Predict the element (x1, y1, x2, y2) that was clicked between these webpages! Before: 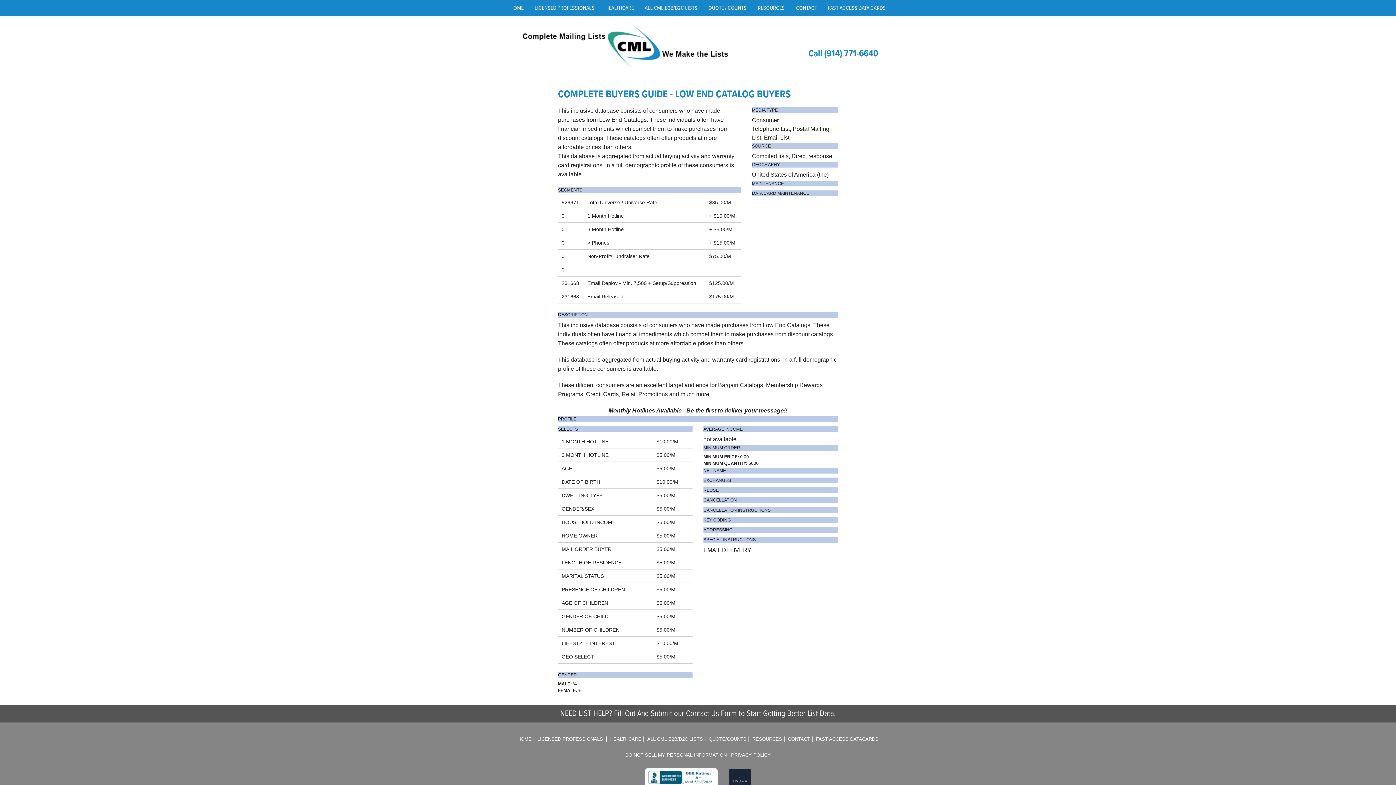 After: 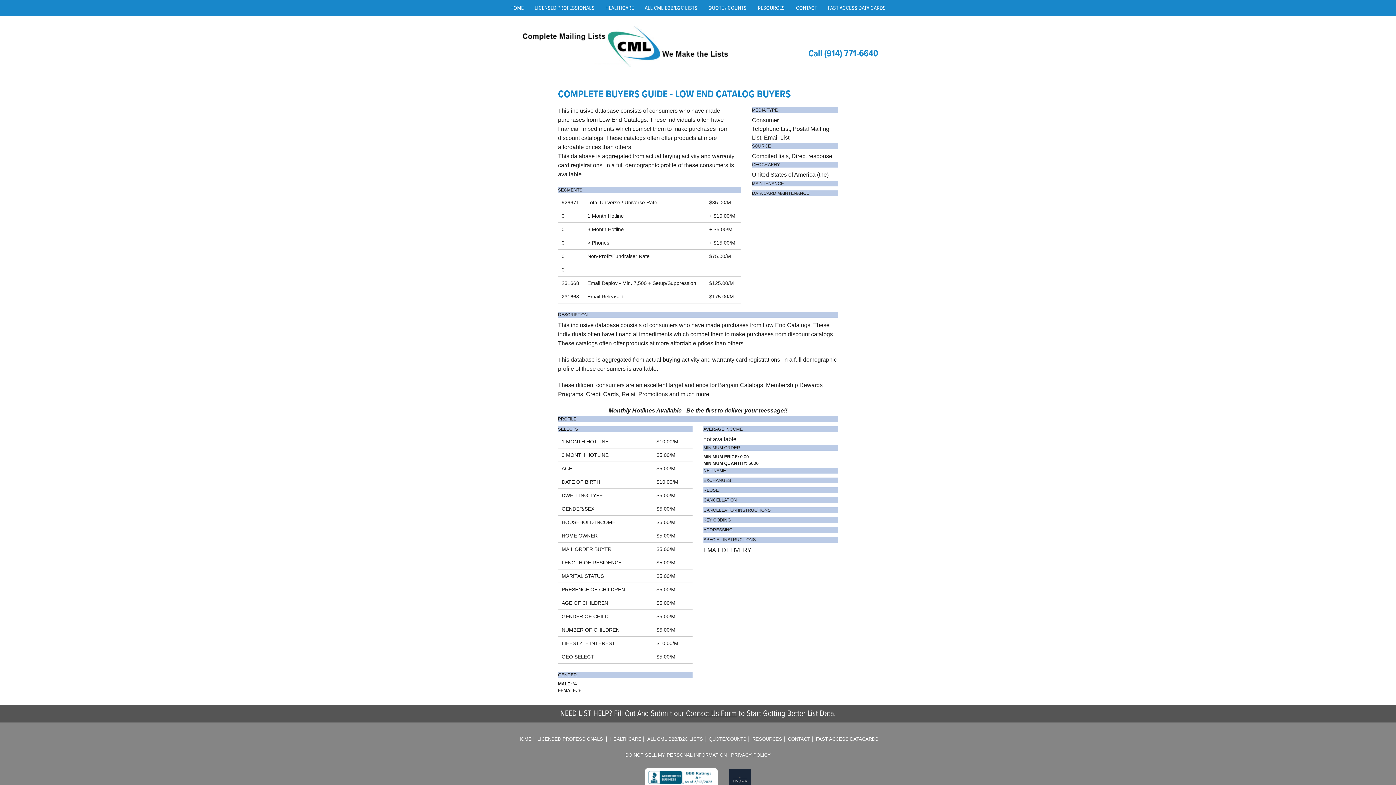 Action: bbox: (729, 776, 751, 782)